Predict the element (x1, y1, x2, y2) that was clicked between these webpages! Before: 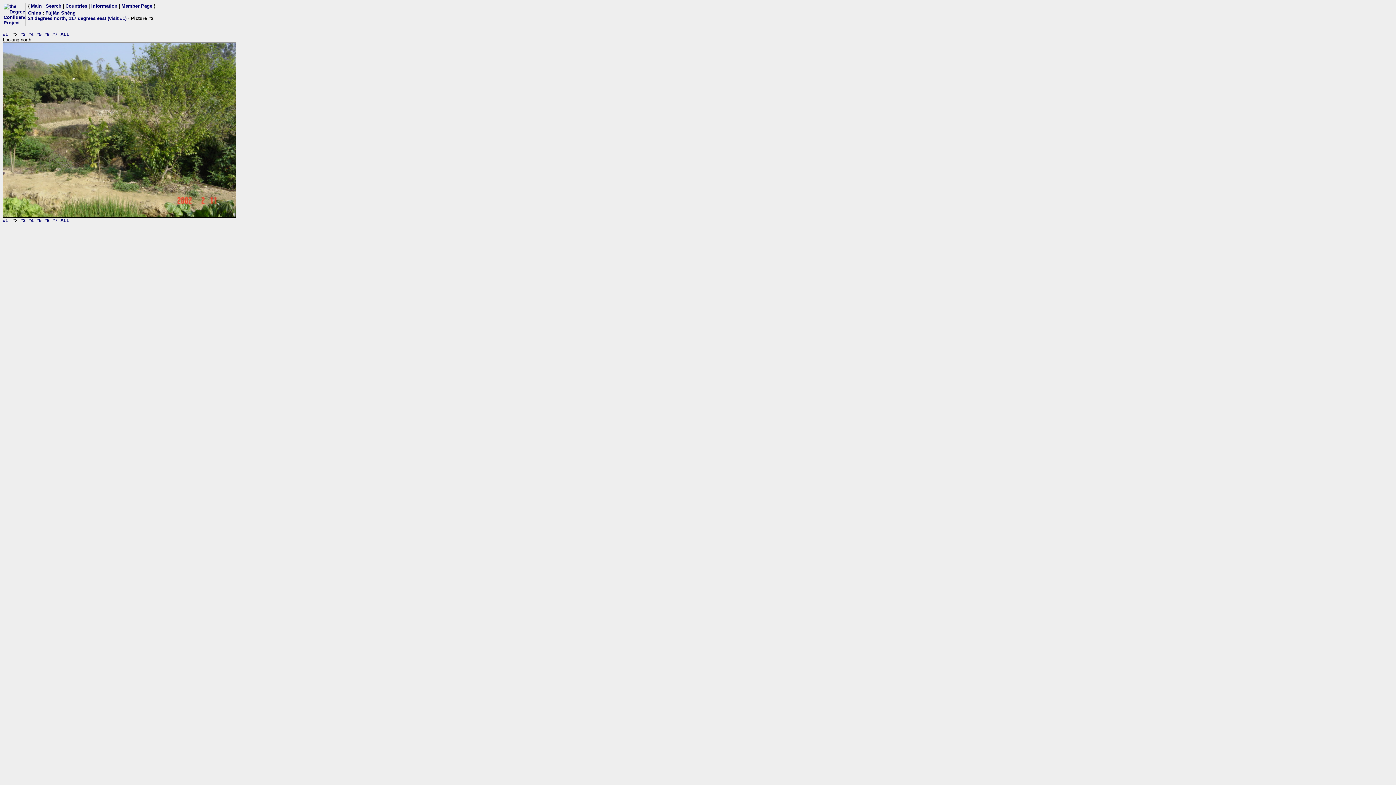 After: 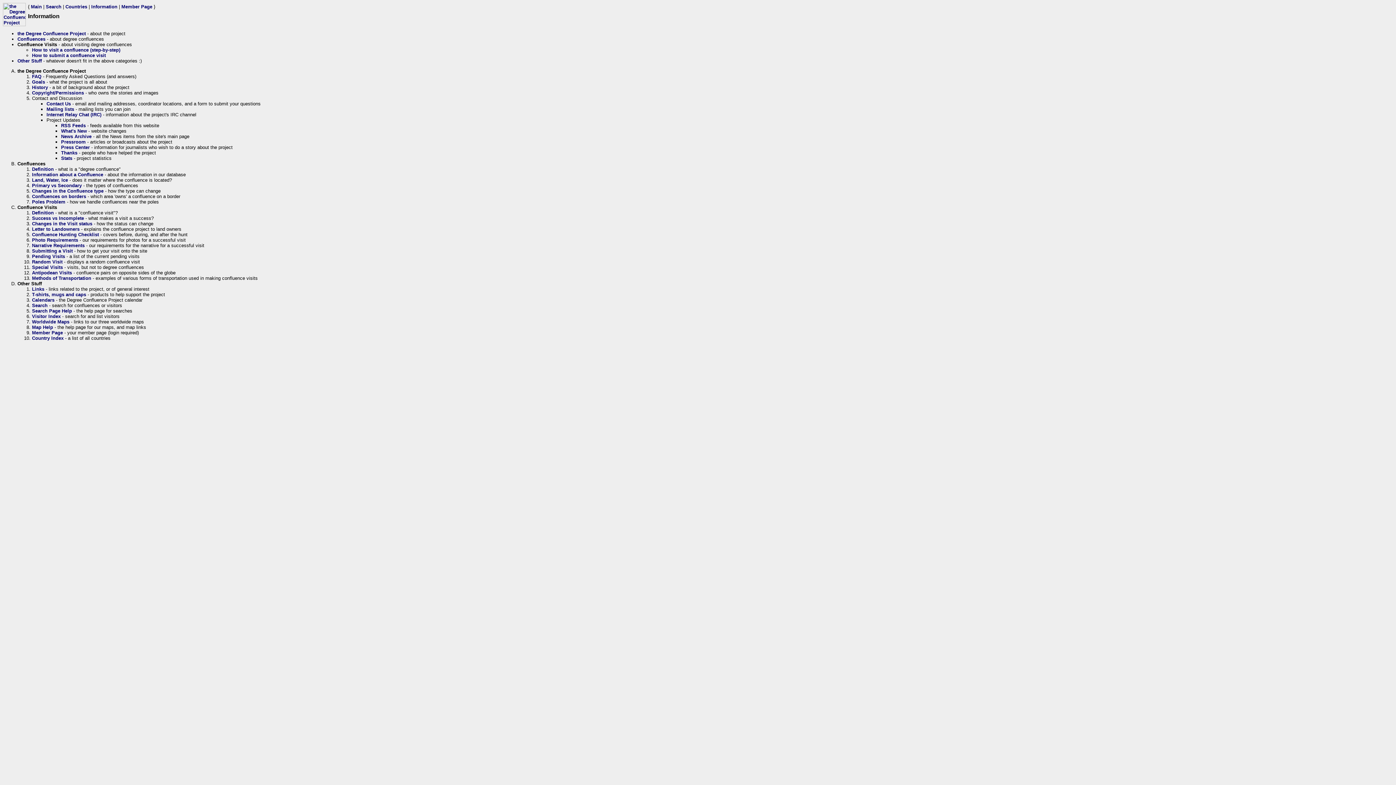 Action: label: Information bbox: (91, 3, 117, 8)